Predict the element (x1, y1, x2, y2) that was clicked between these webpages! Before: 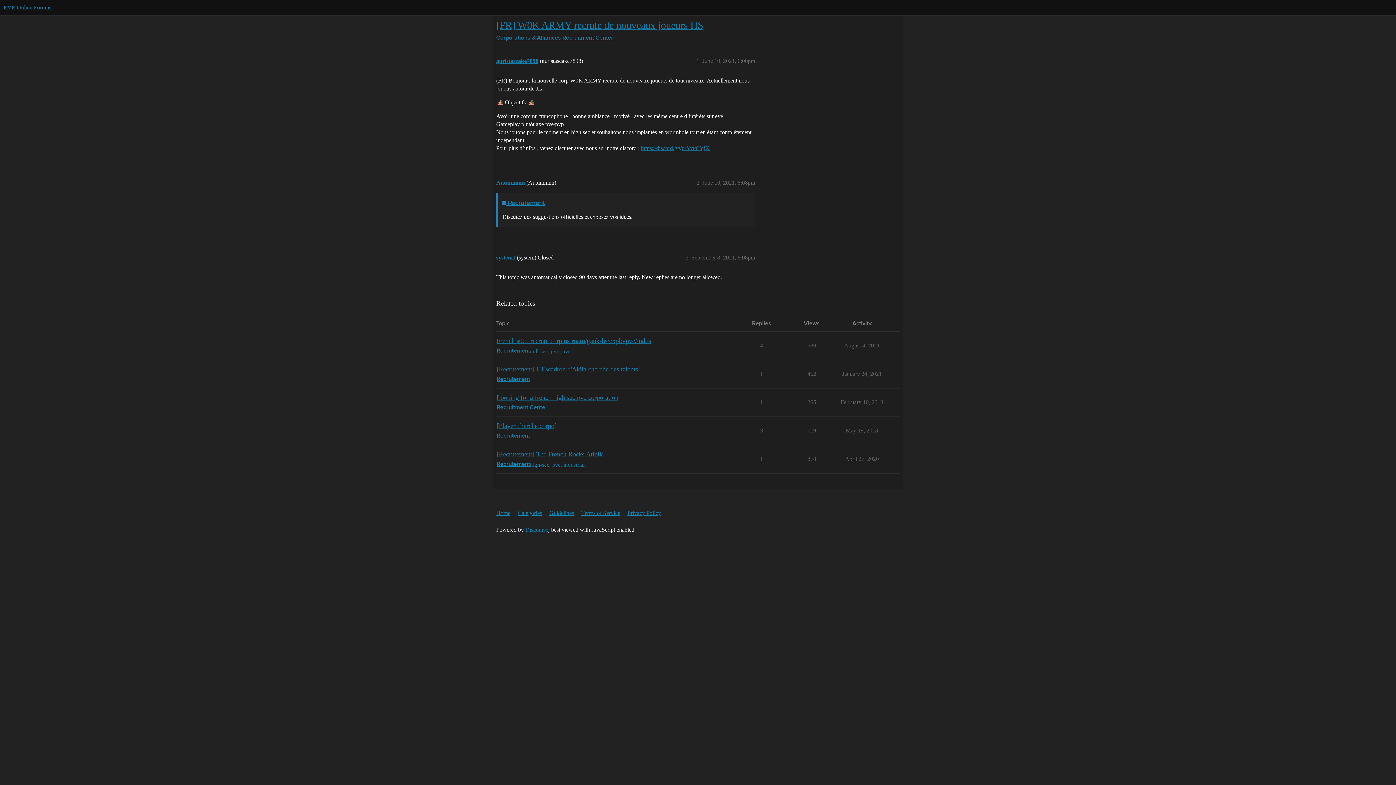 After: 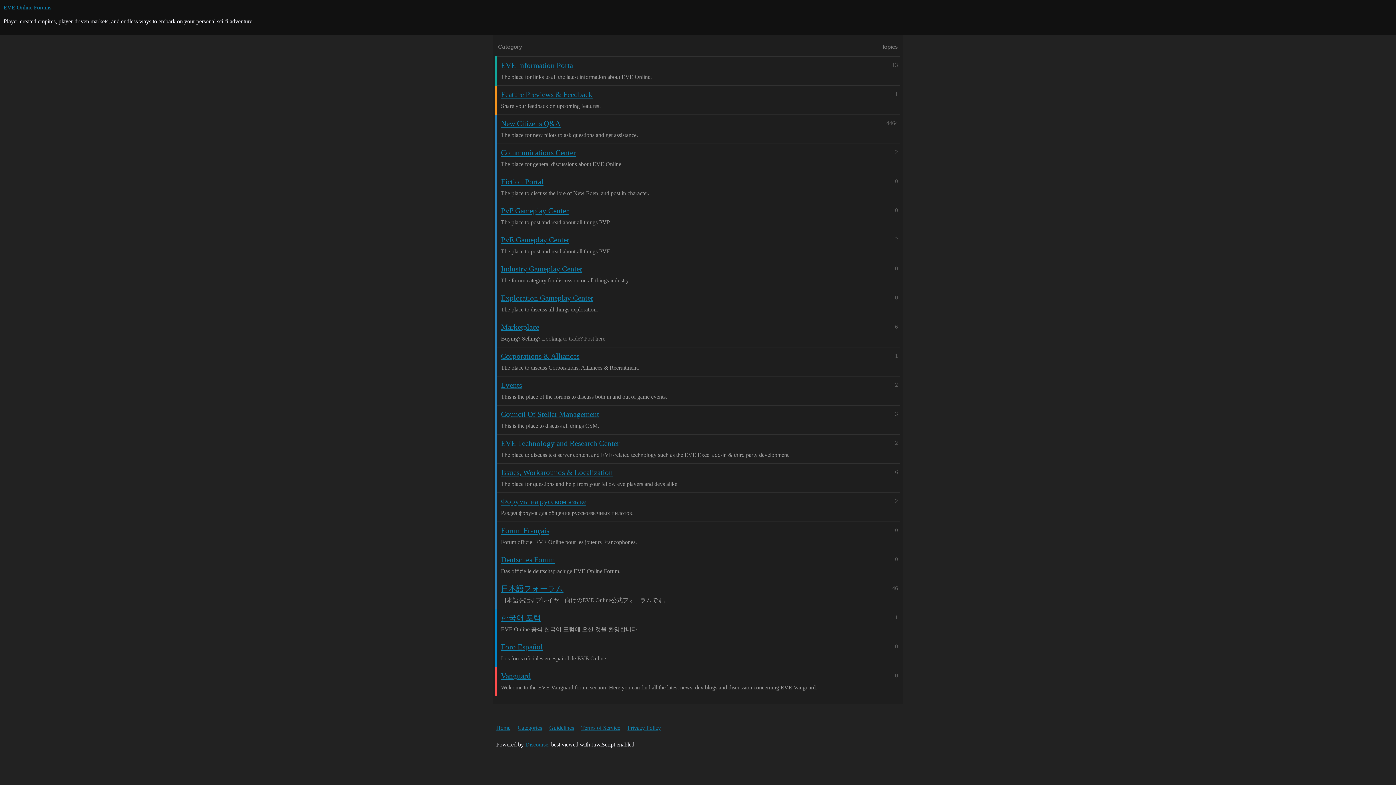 Action: label: Home bbox: (496, 506, 516, 520)